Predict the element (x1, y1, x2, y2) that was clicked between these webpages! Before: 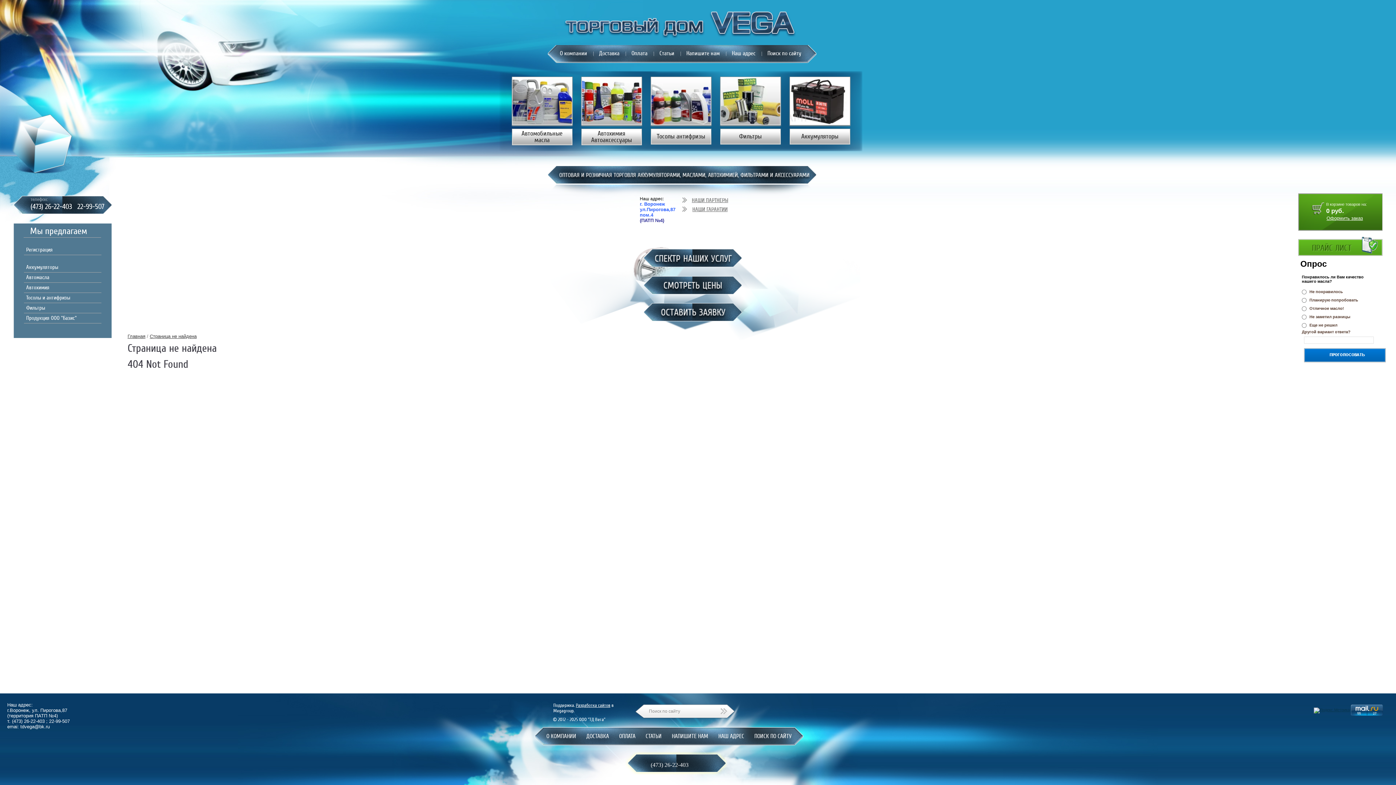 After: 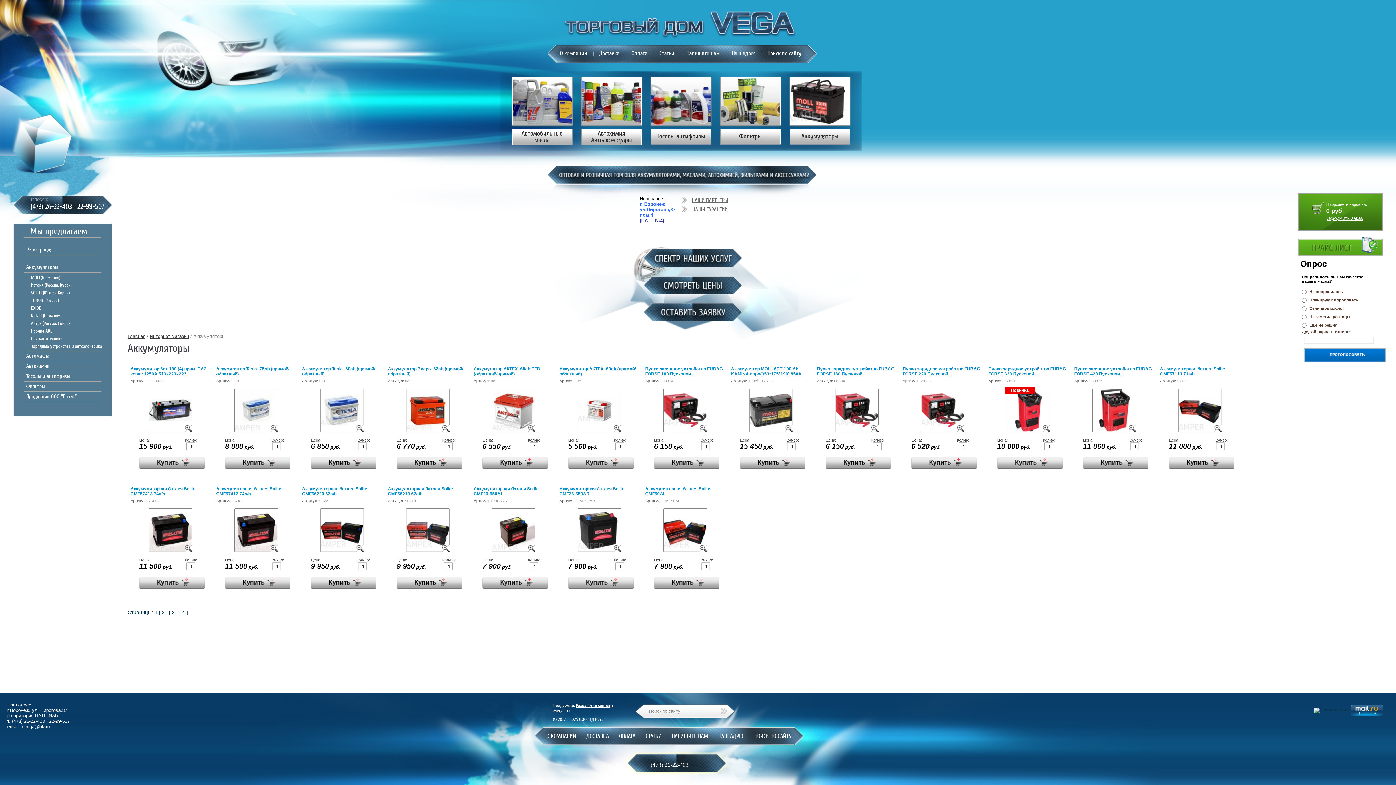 Action: bbox: (16, 262, 108, 272) label: Аккумуляторы